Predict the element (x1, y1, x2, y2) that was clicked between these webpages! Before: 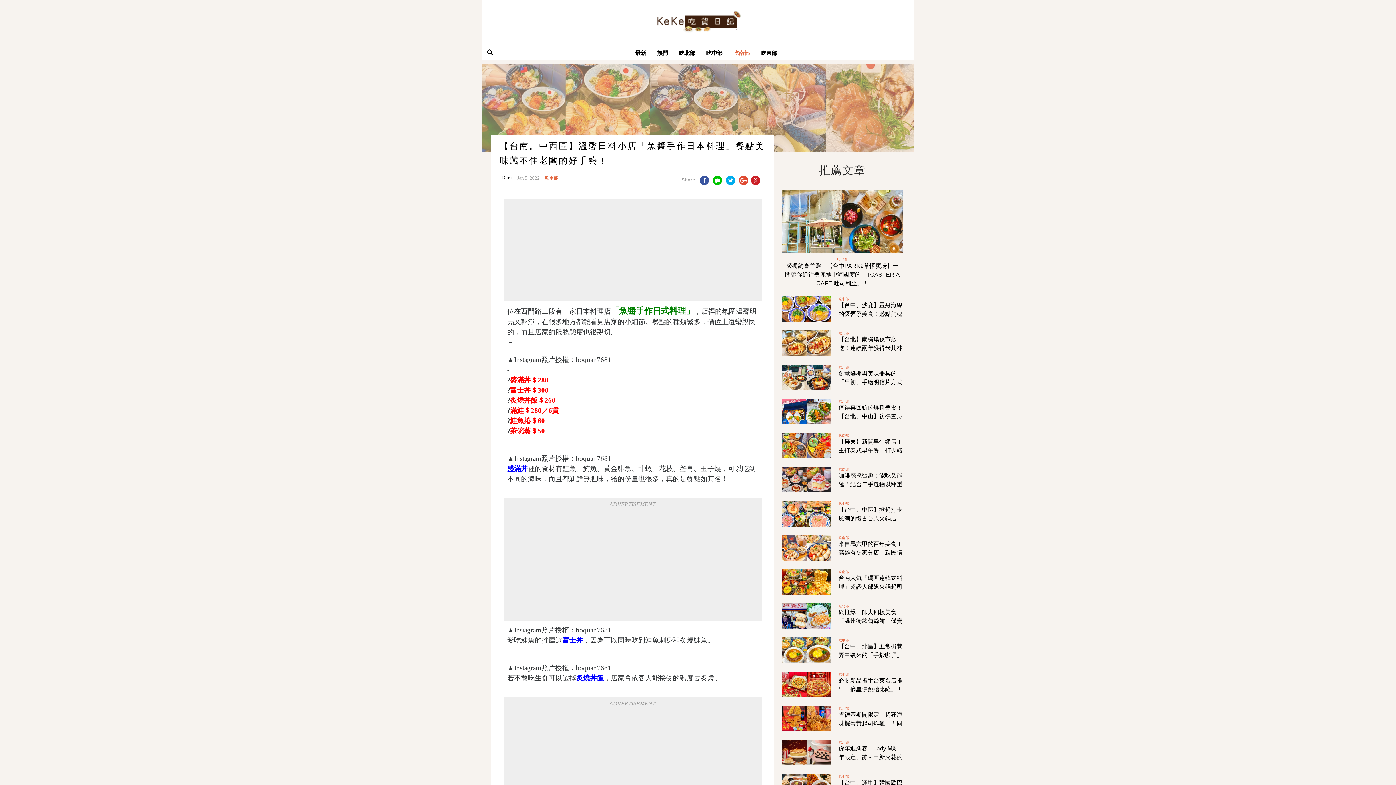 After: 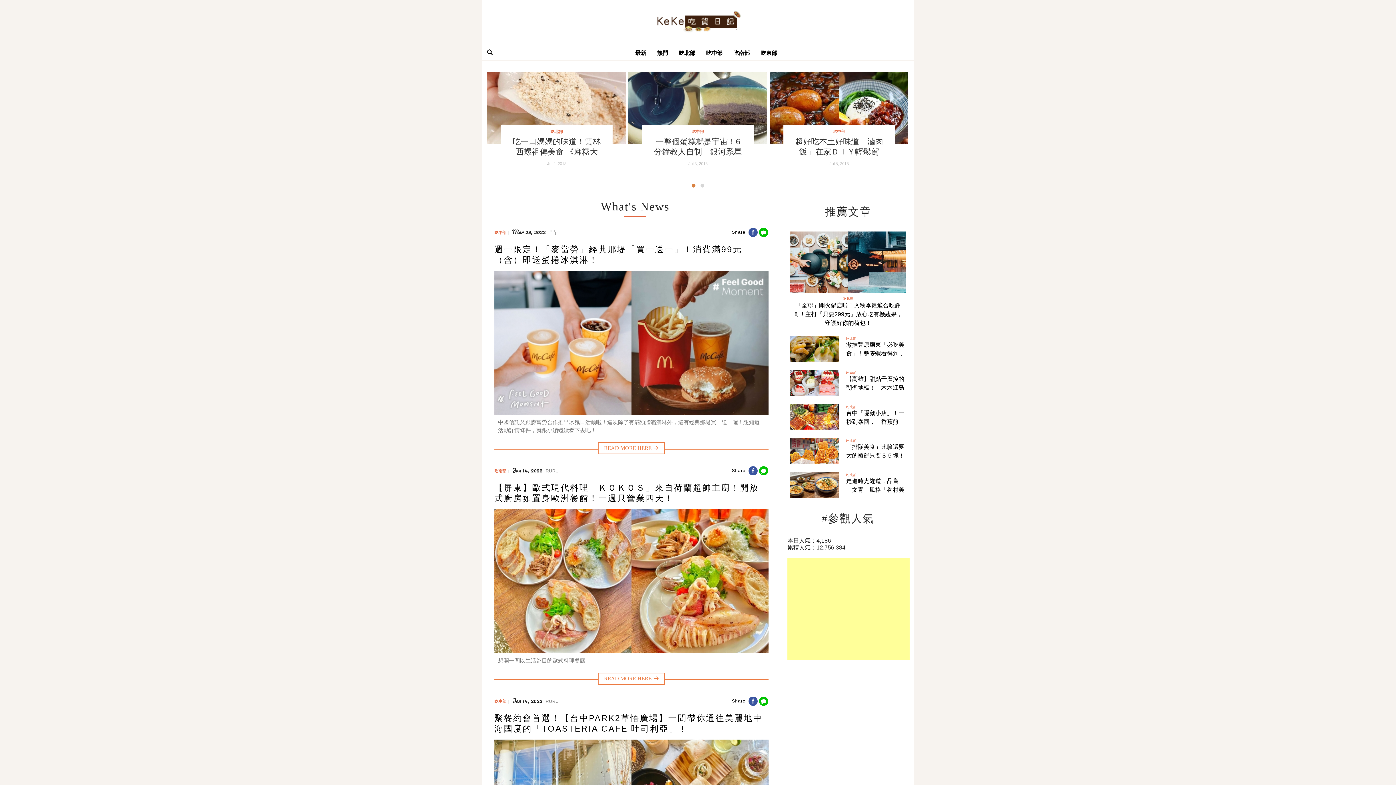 Action: bbox: (838, 604, 849, 608) label: 吃北部